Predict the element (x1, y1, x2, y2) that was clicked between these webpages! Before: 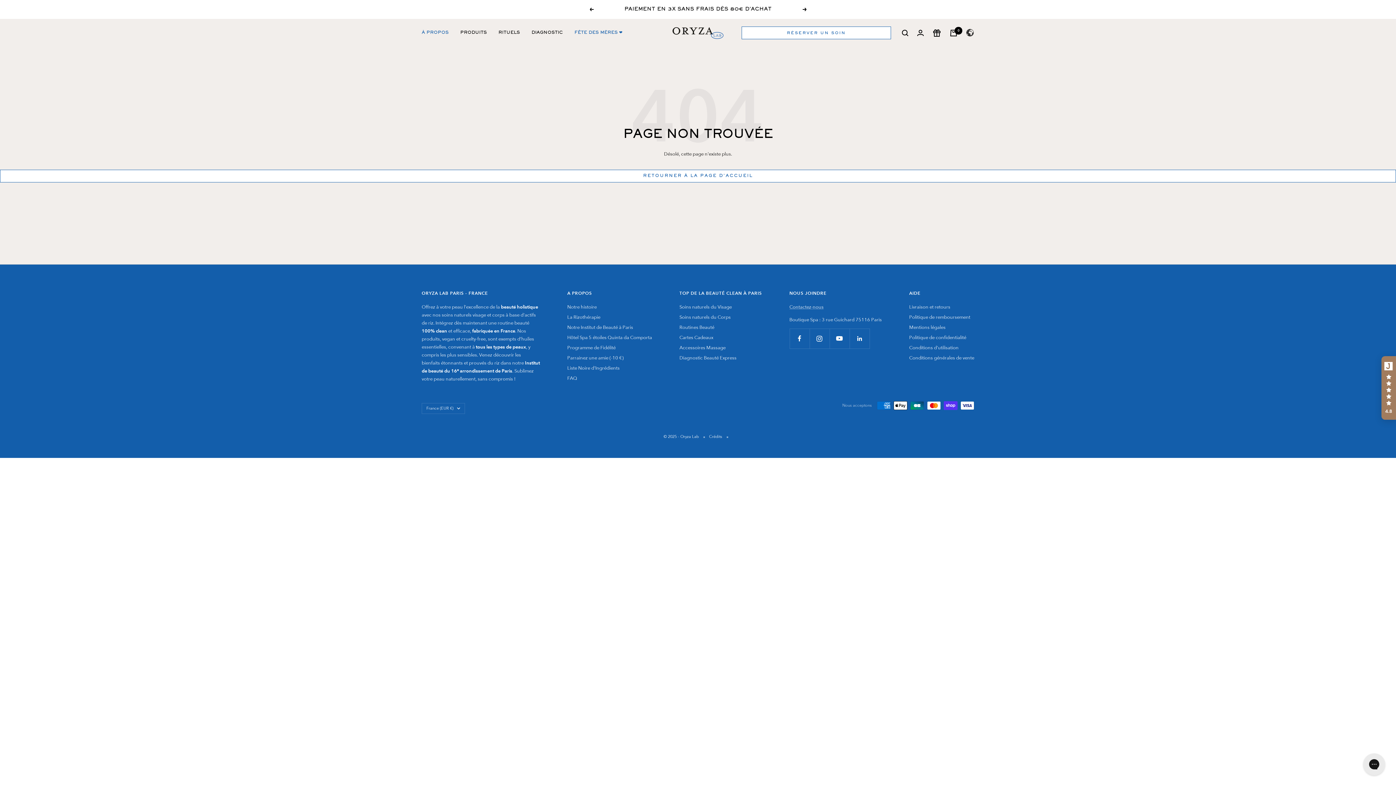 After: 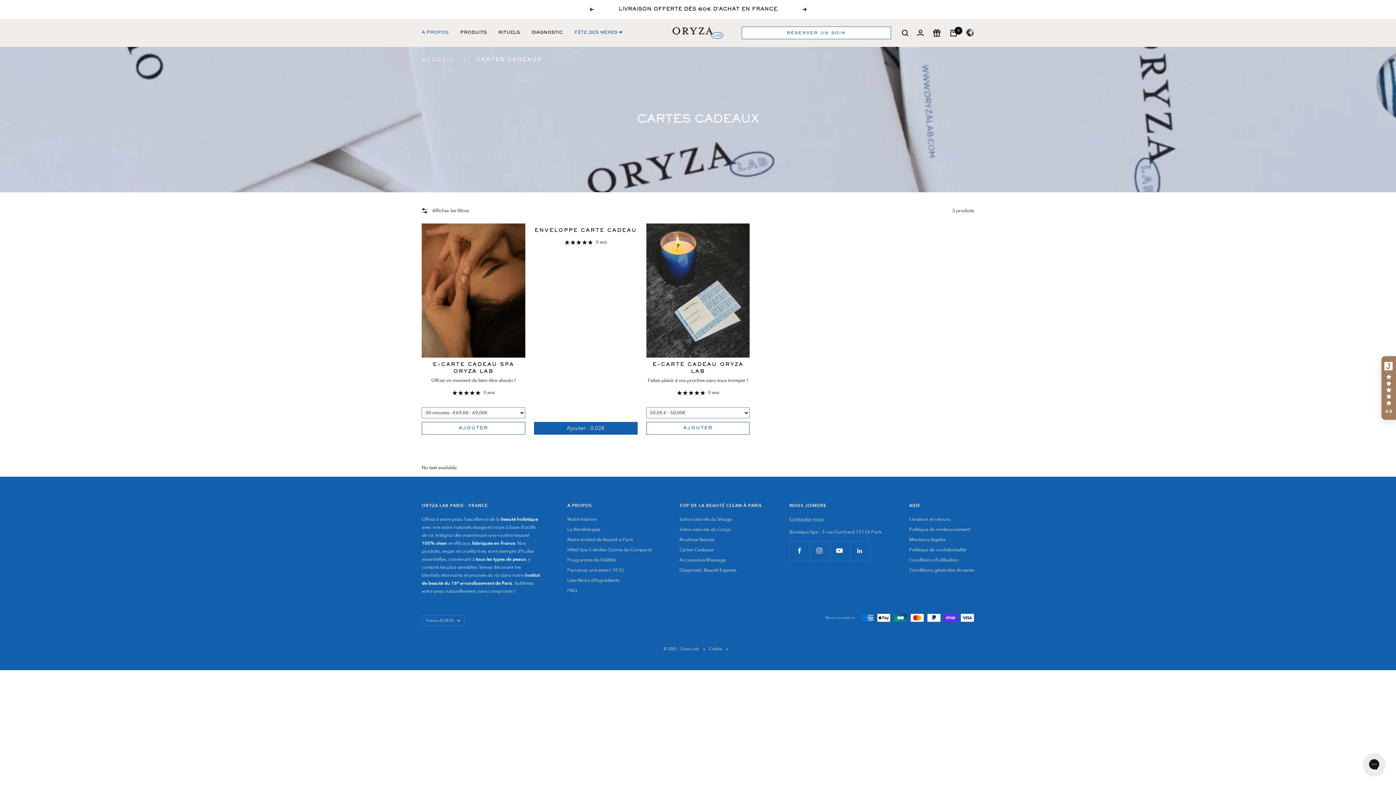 Action: label: Cartes Cadeaux bbox: (679, 333, 713, 341)